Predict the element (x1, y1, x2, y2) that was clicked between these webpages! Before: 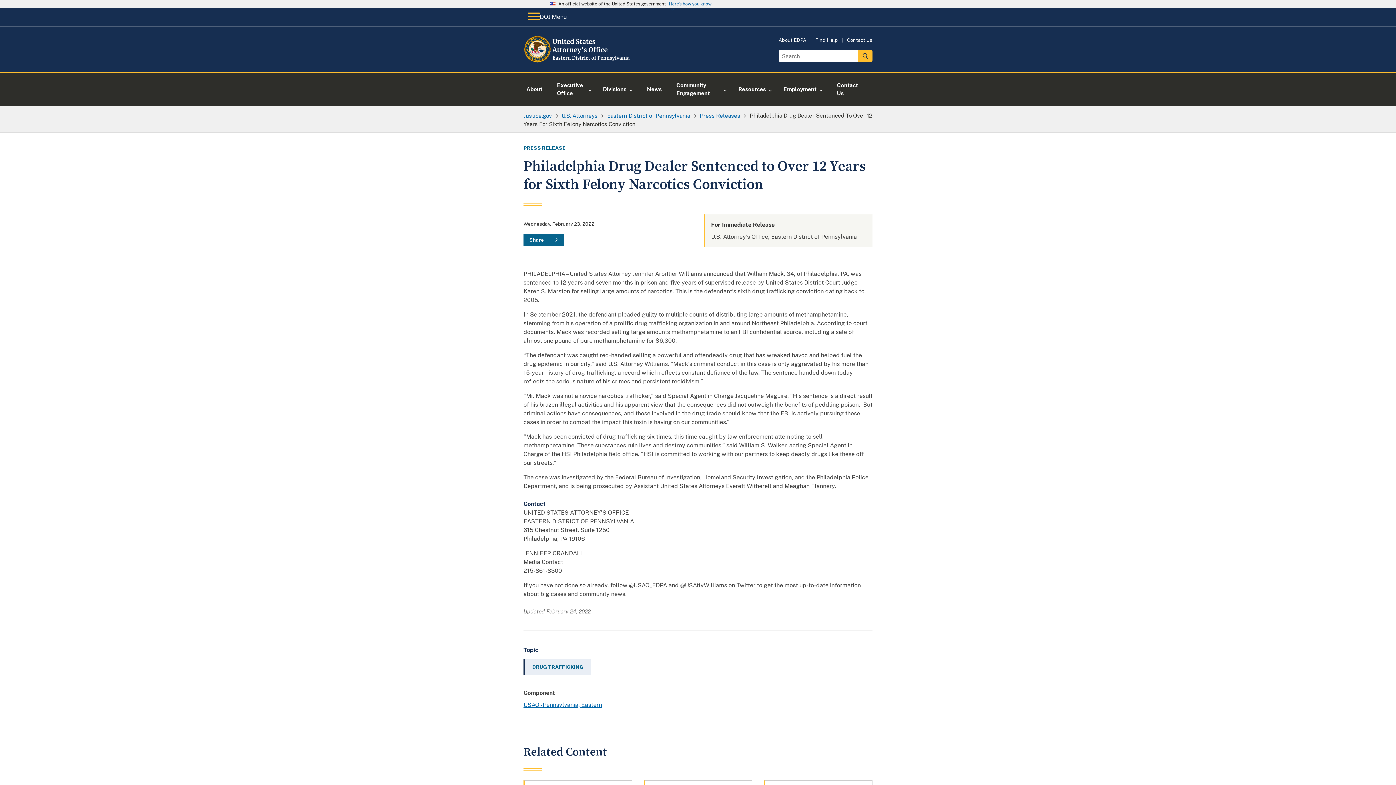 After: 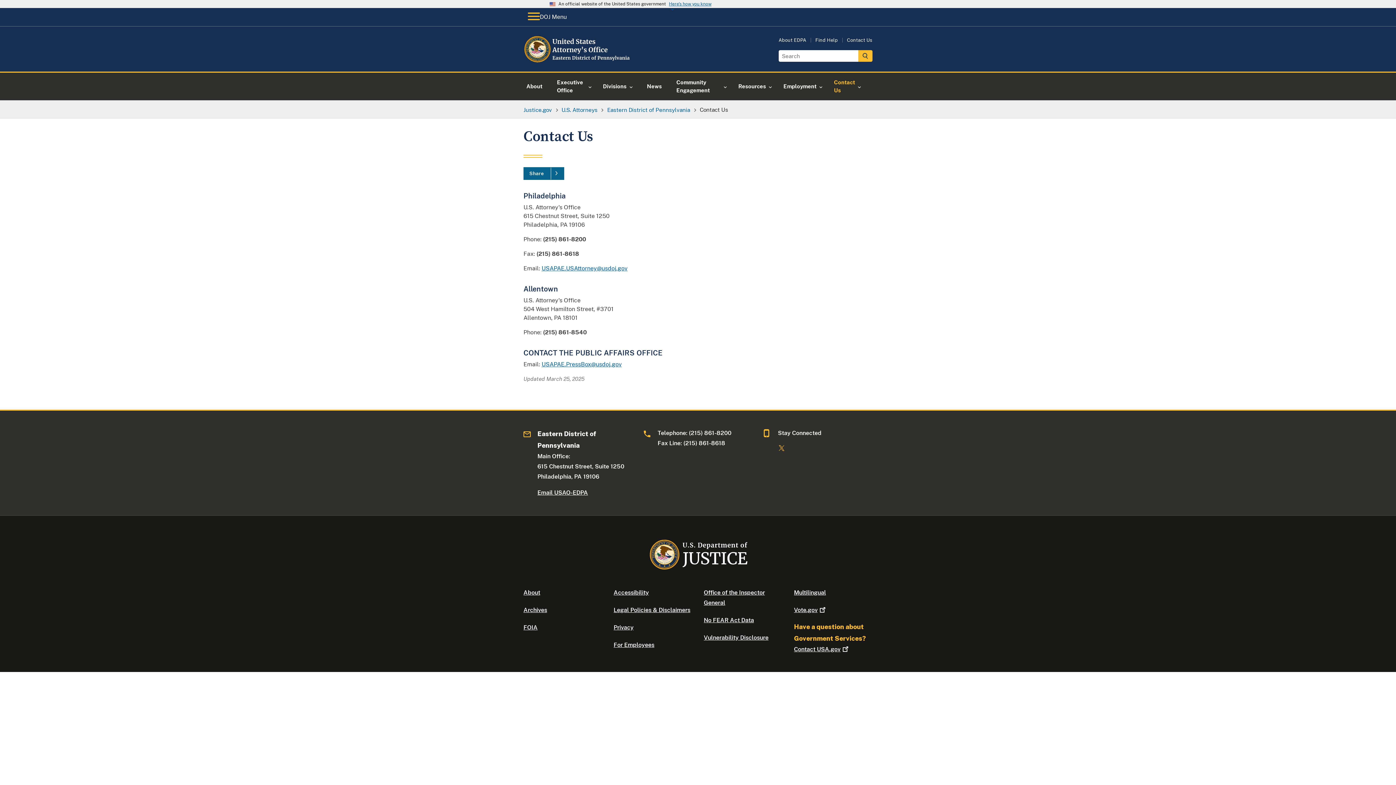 Action: label: Contact Us bbox: (847, 37, 872, 42)